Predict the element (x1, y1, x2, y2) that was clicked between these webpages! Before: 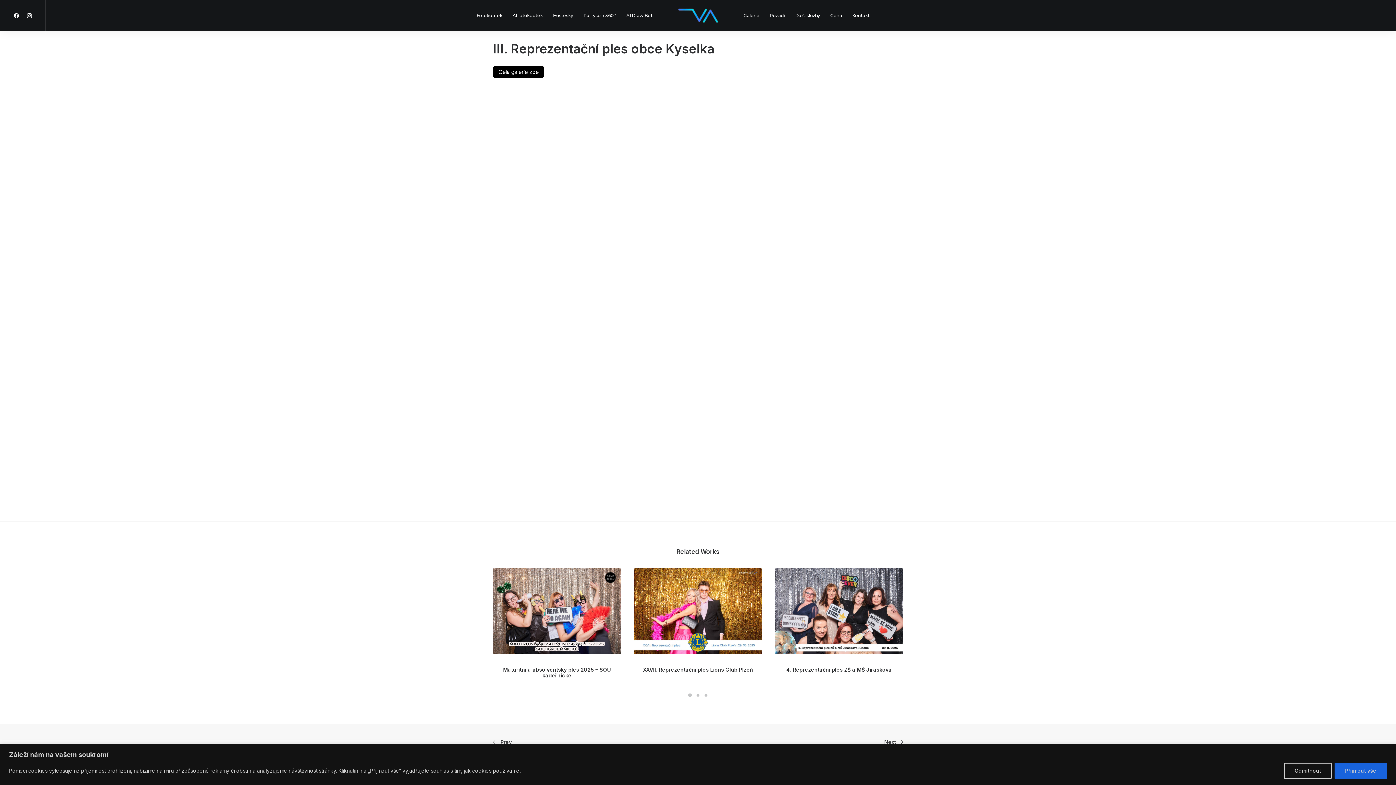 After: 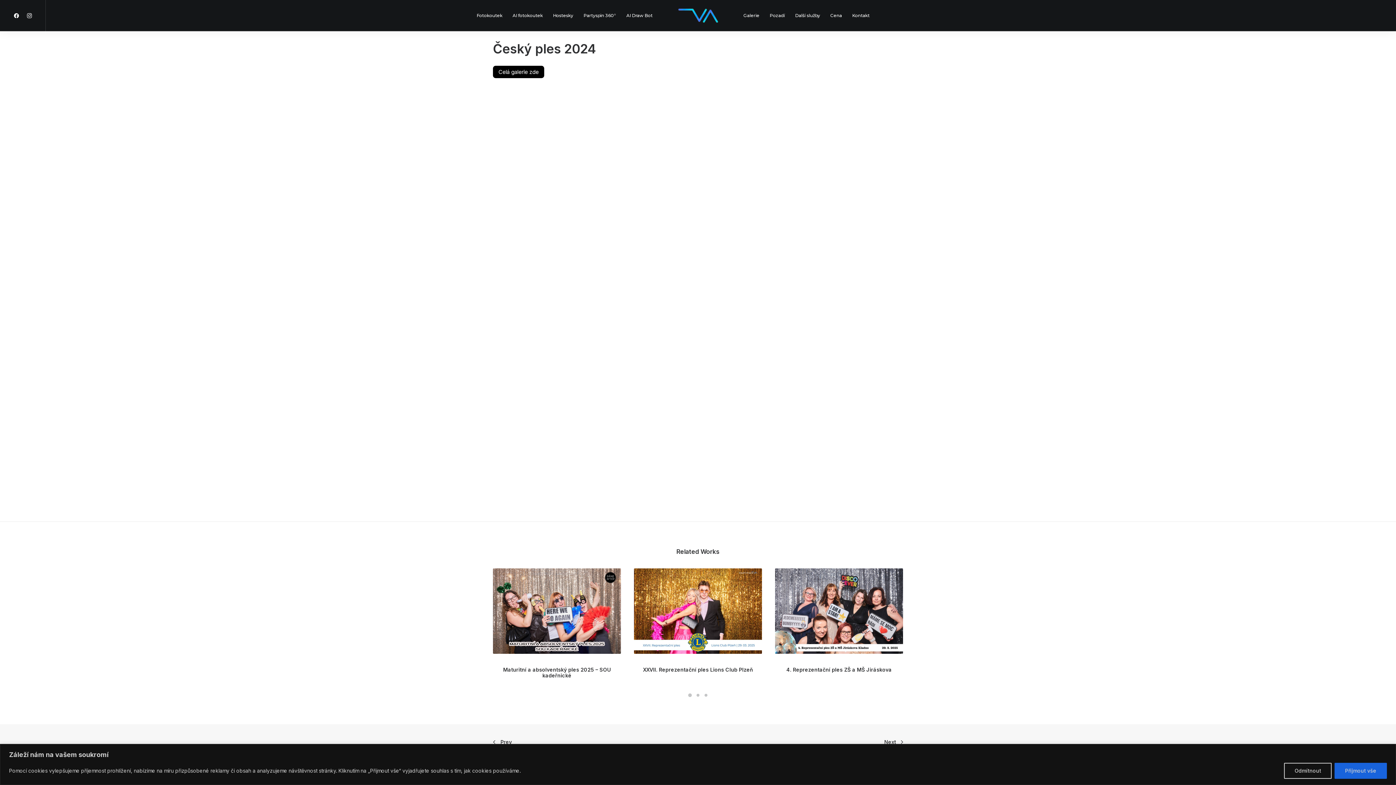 Action: bbox: (884, 738, 903, 745) label: Next